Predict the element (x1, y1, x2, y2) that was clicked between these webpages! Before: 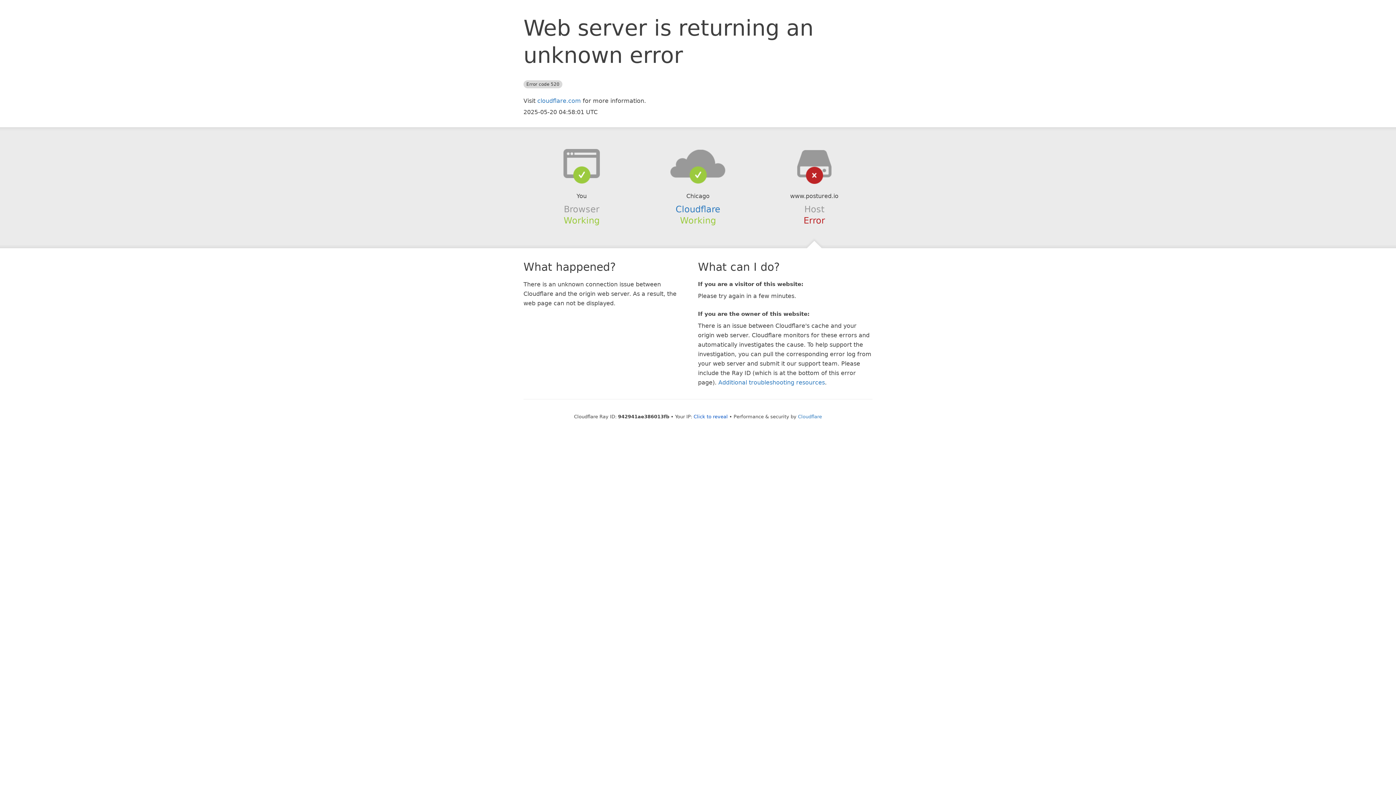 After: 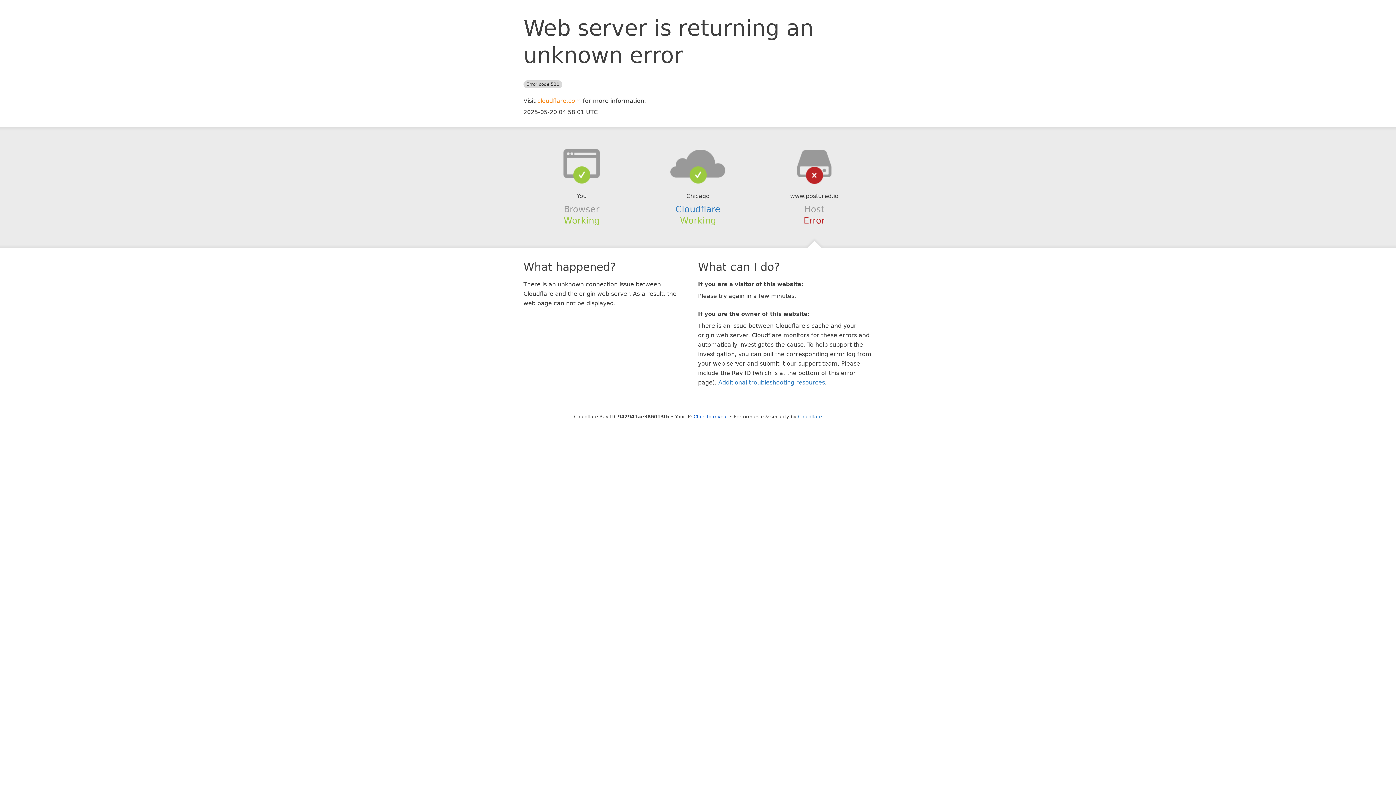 Action: label: cloudflare.com bbox: (537, 97, 581, 104)